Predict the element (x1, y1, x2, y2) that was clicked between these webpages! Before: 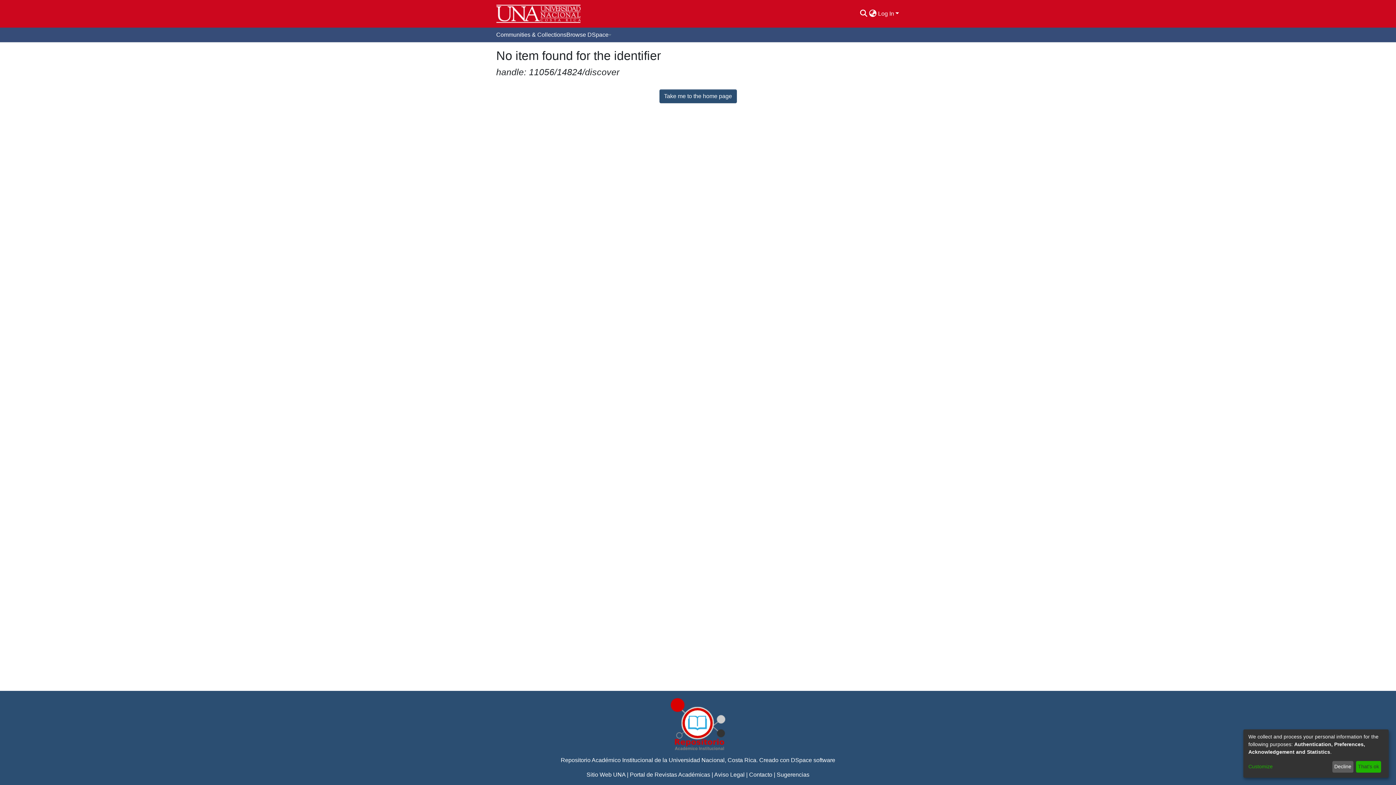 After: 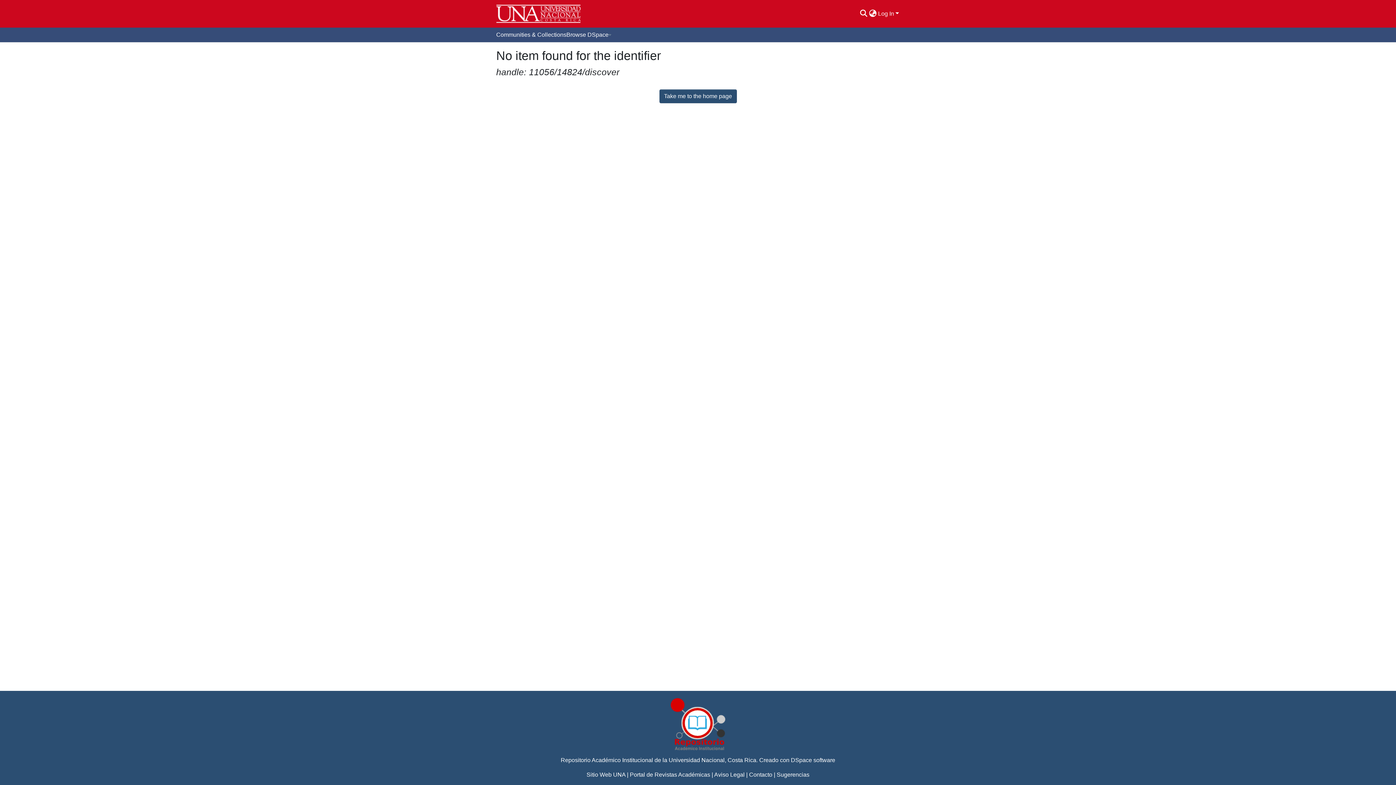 Action: label: Decline bbox: (1332, 761, 1353, 773)